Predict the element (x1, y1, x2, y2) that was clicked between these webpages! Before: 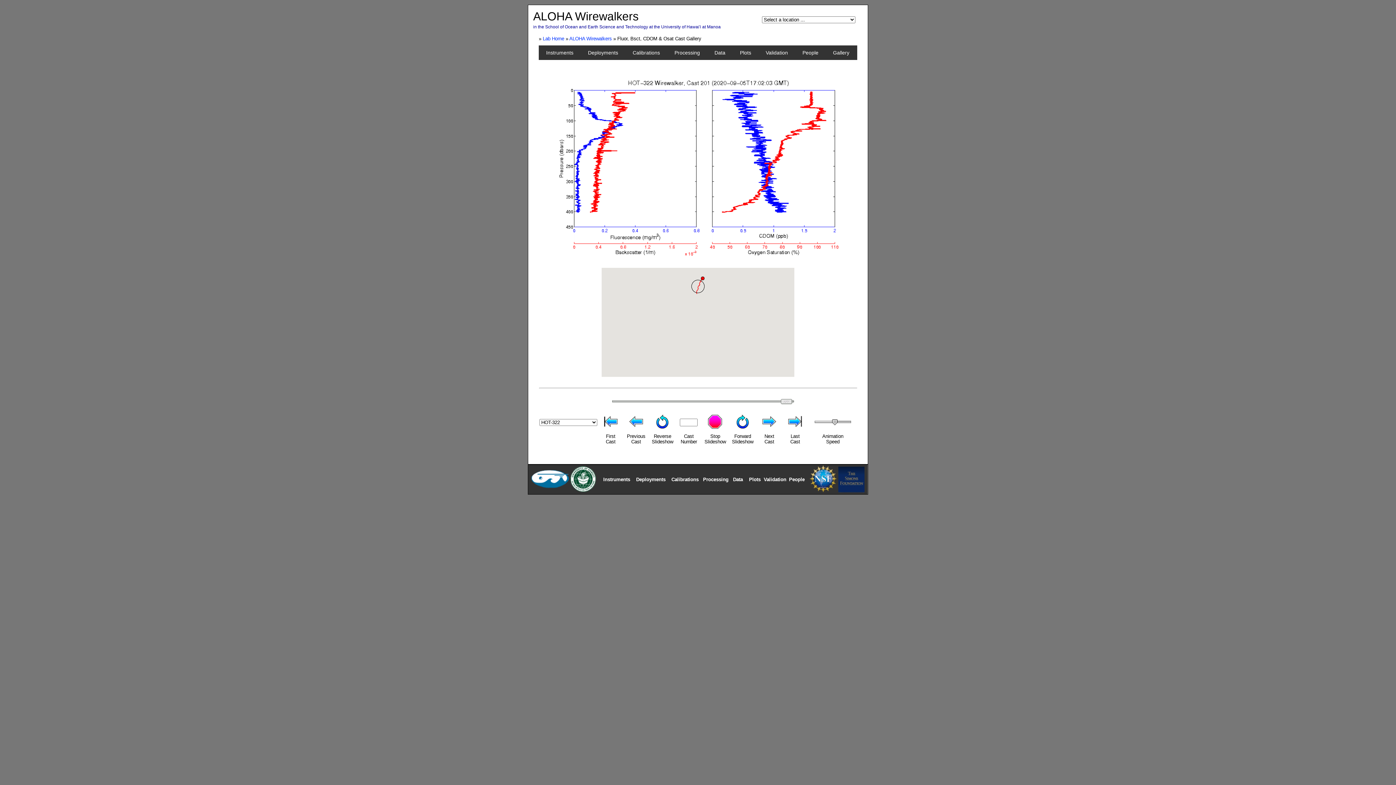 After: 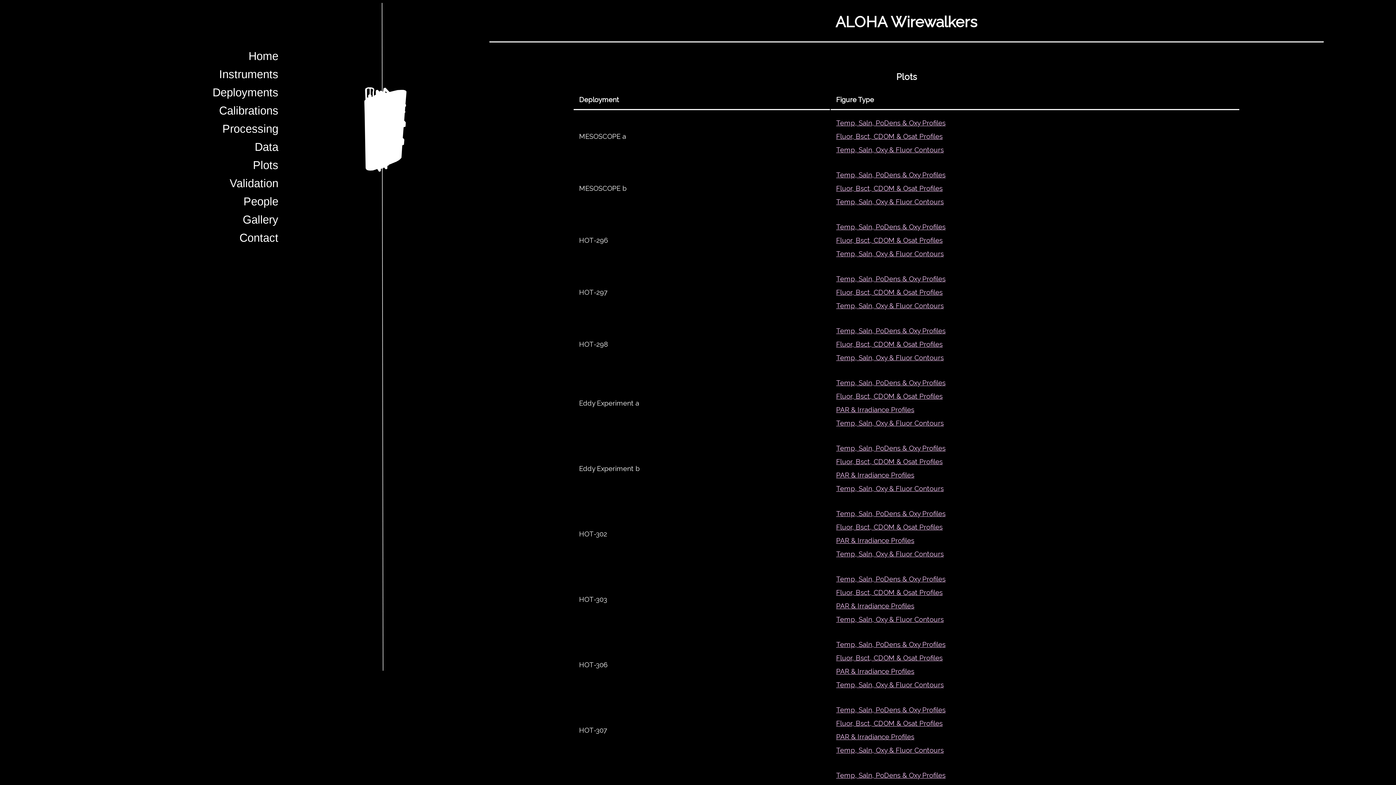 Action: bbox: (732, 45, 758, 60) label: Plots